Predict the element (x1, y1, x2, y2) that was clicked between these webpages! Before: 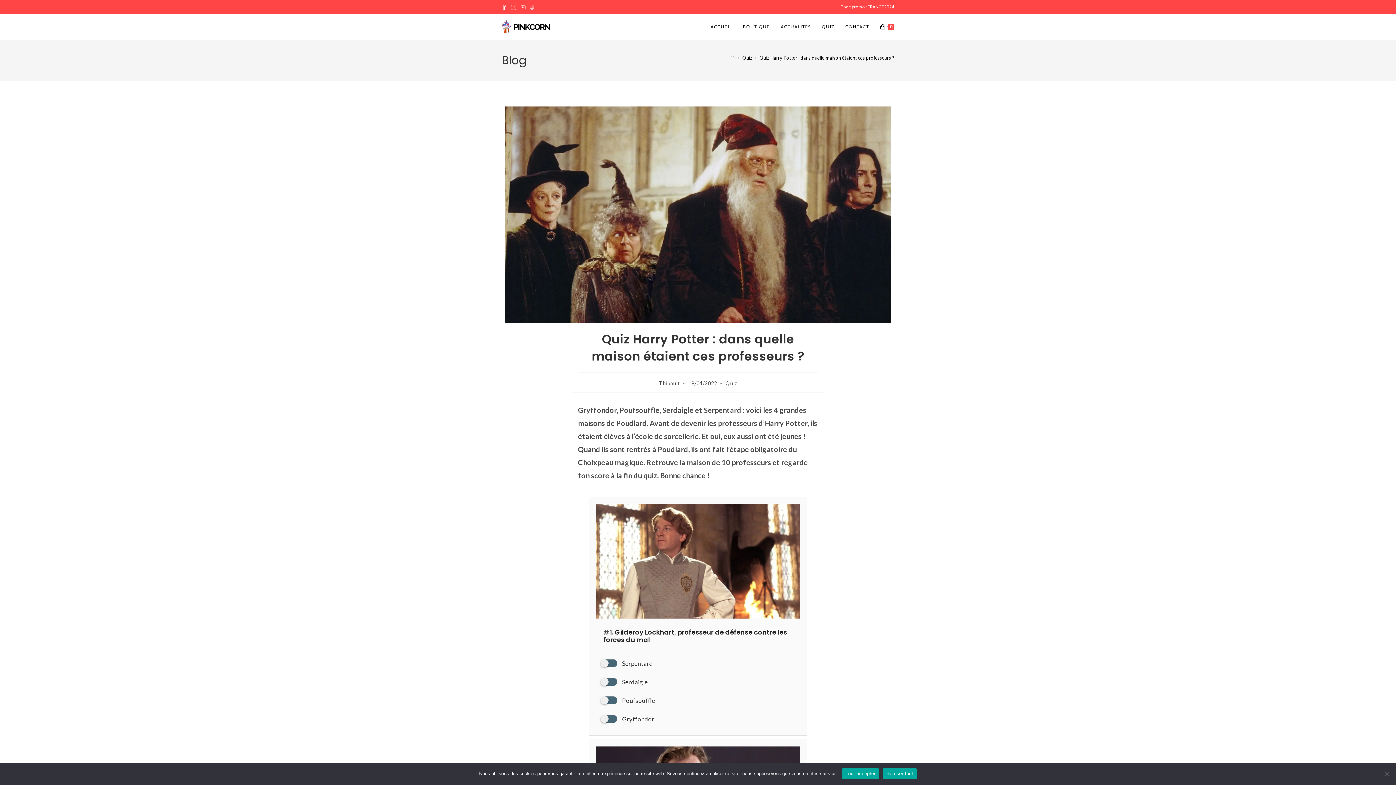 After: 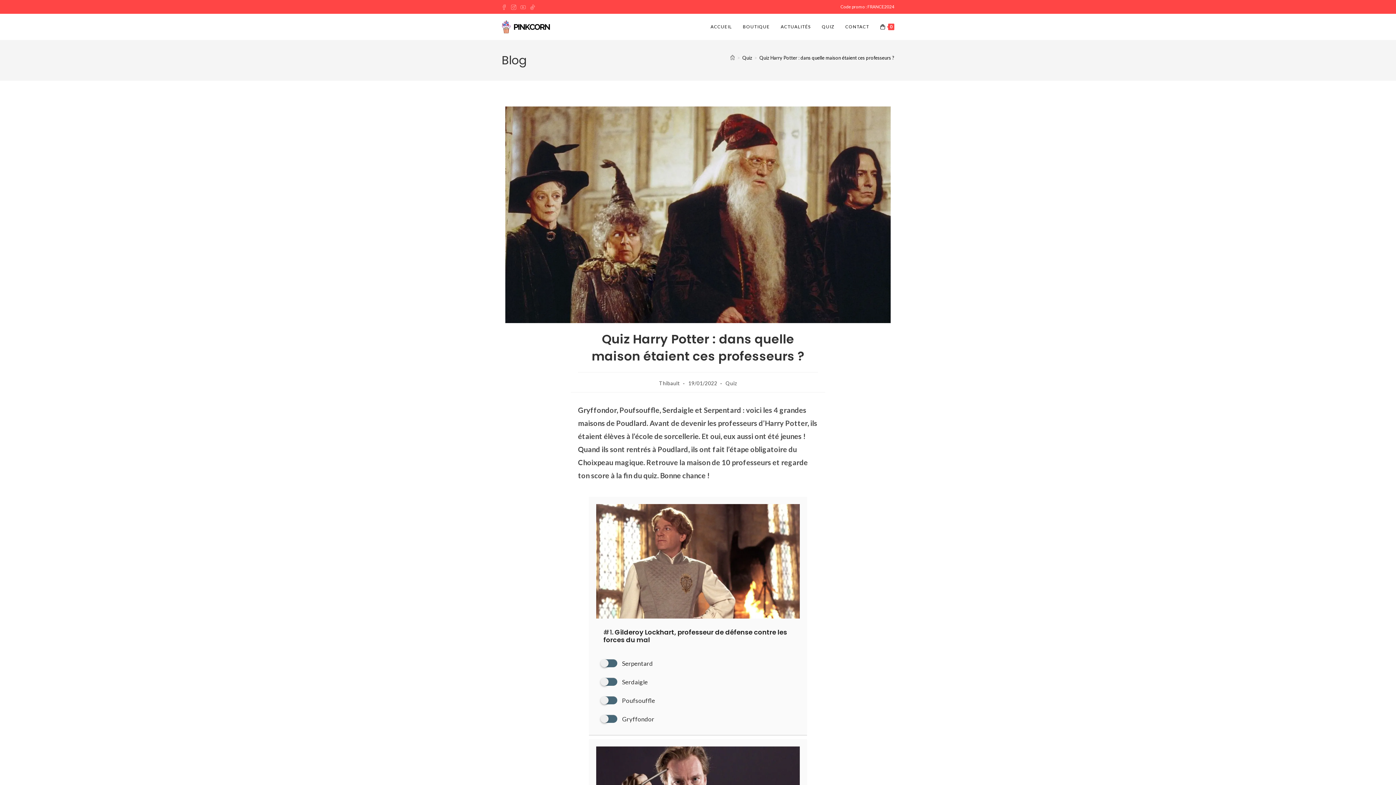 Action: bbox: (882, 768, 917, 779) label: Refuser tout